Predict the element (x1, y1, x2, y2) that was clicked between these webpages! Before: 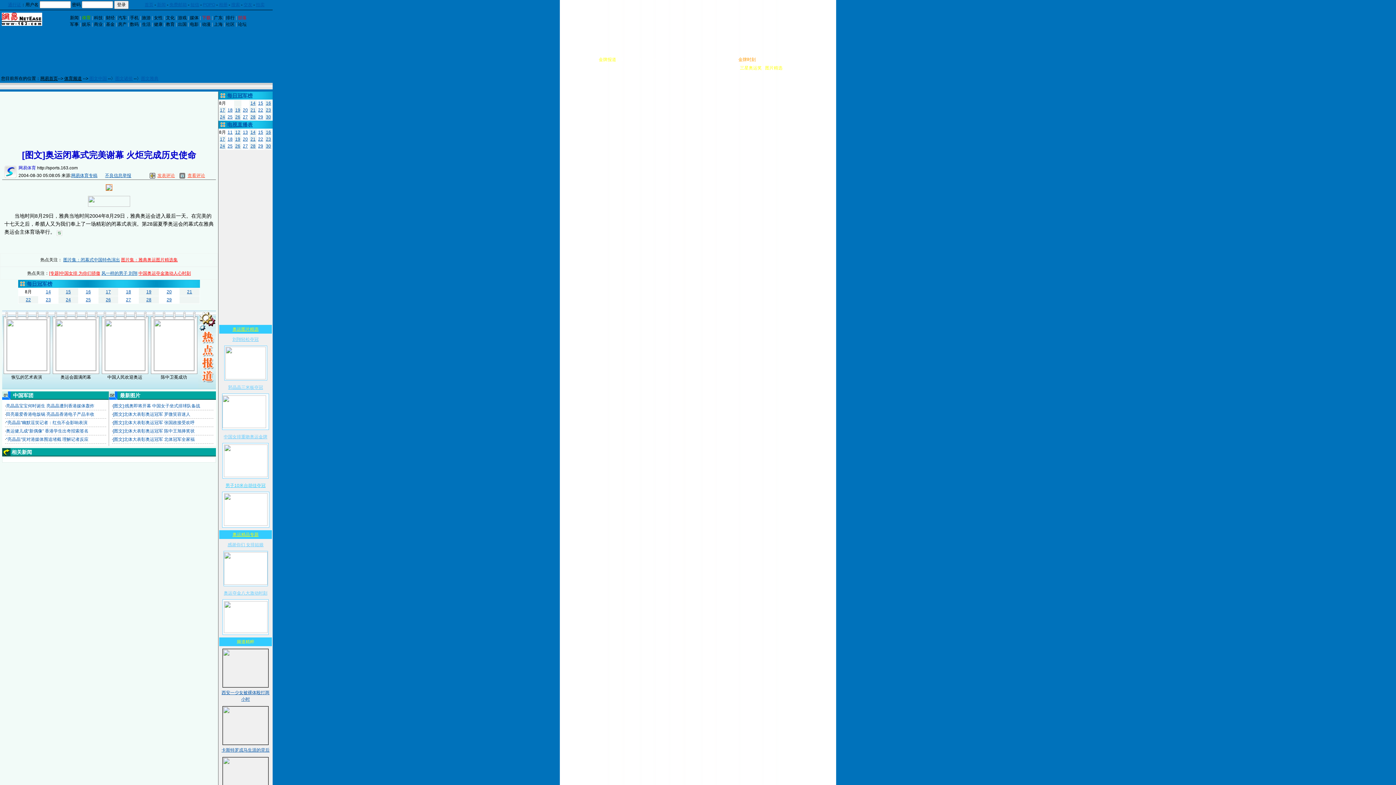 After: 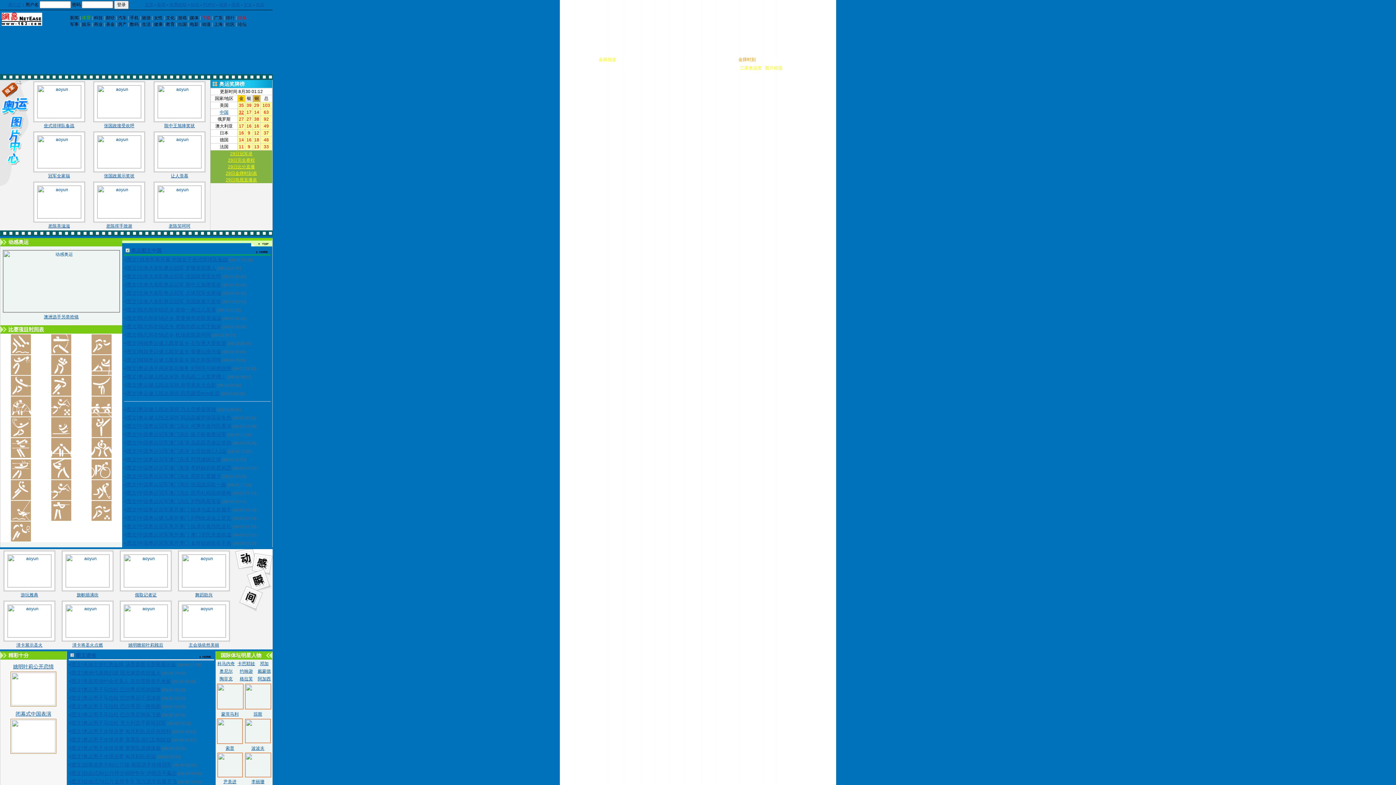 Action: bbox: (681, 57, 699, 62) label: 图文报道